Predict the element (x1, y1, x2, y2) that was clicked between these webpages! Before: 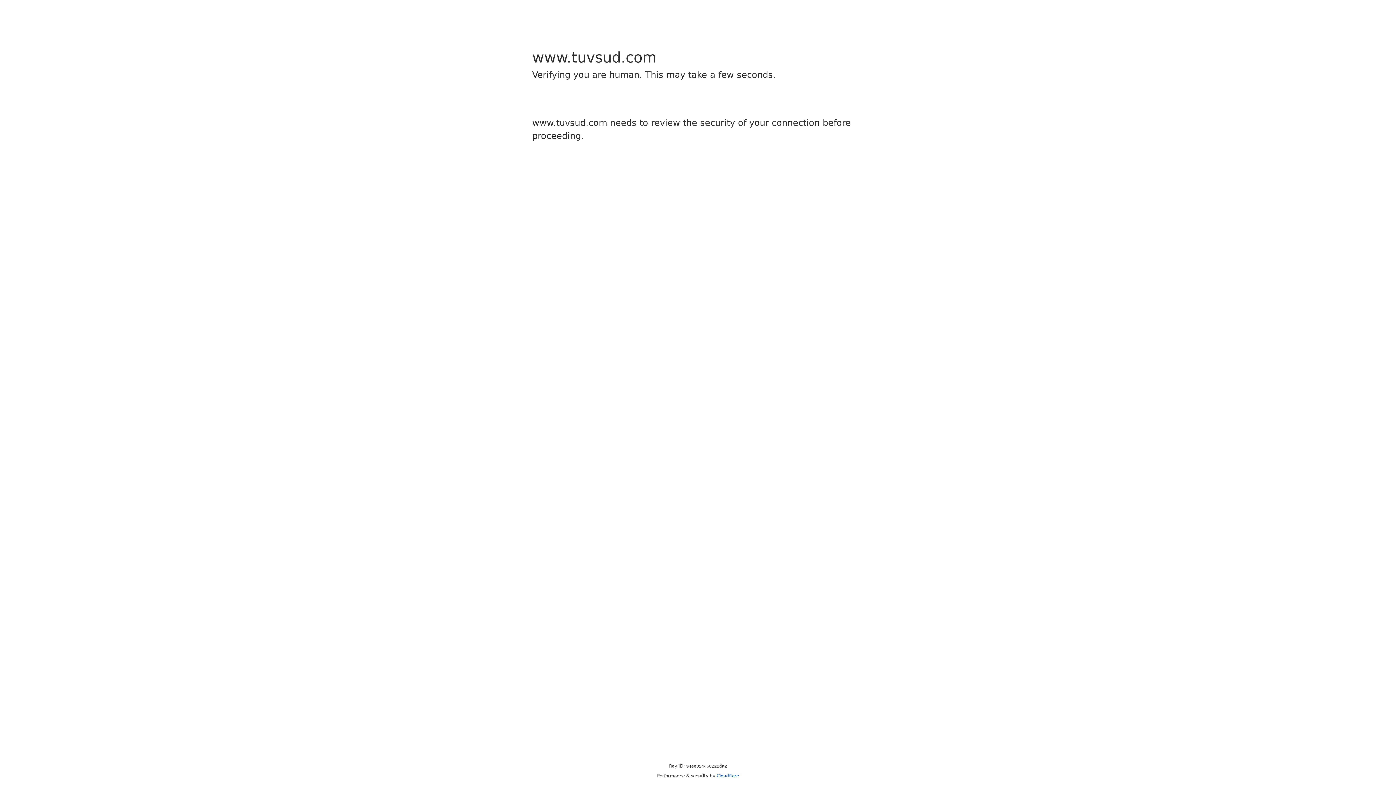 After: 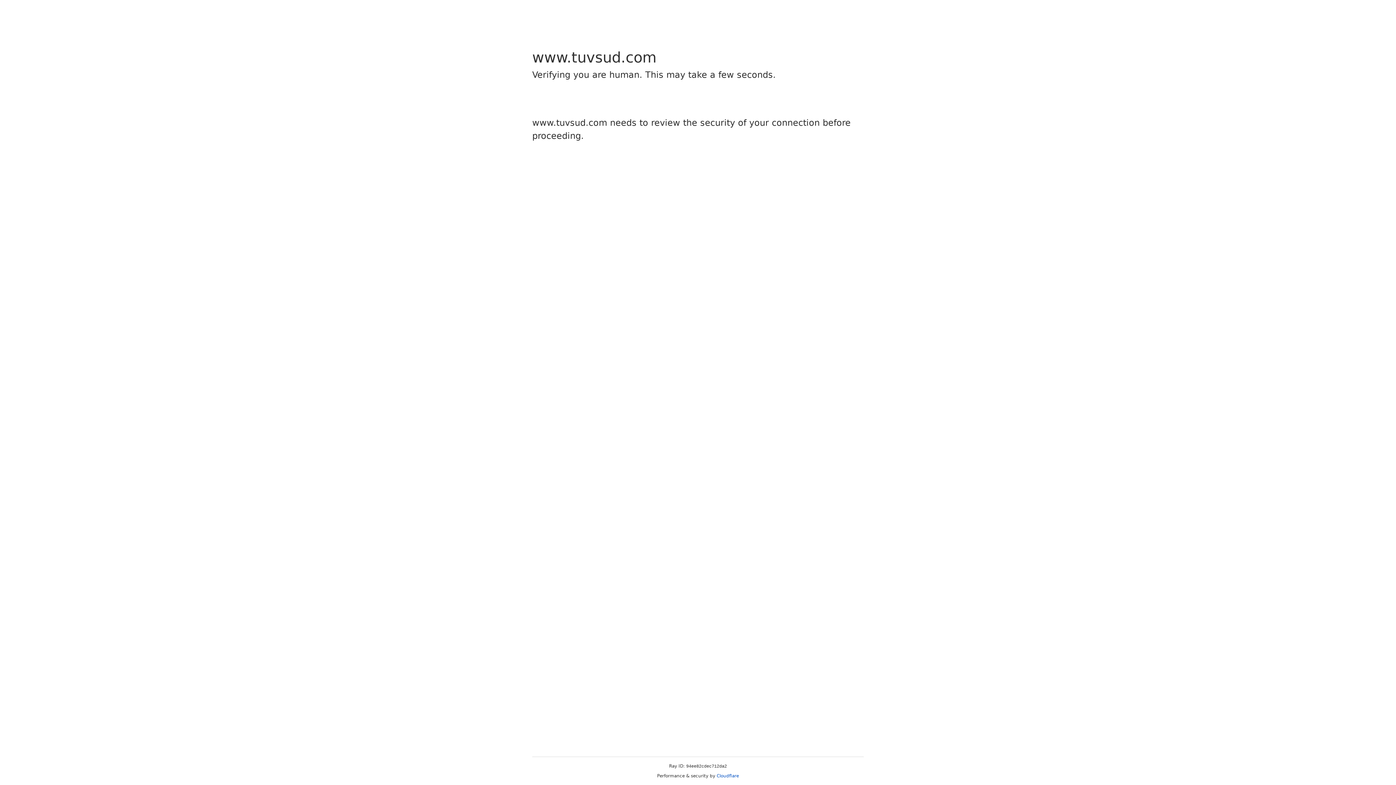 Action: bbox: (716, 773, 739, 778) label: Cloudflare